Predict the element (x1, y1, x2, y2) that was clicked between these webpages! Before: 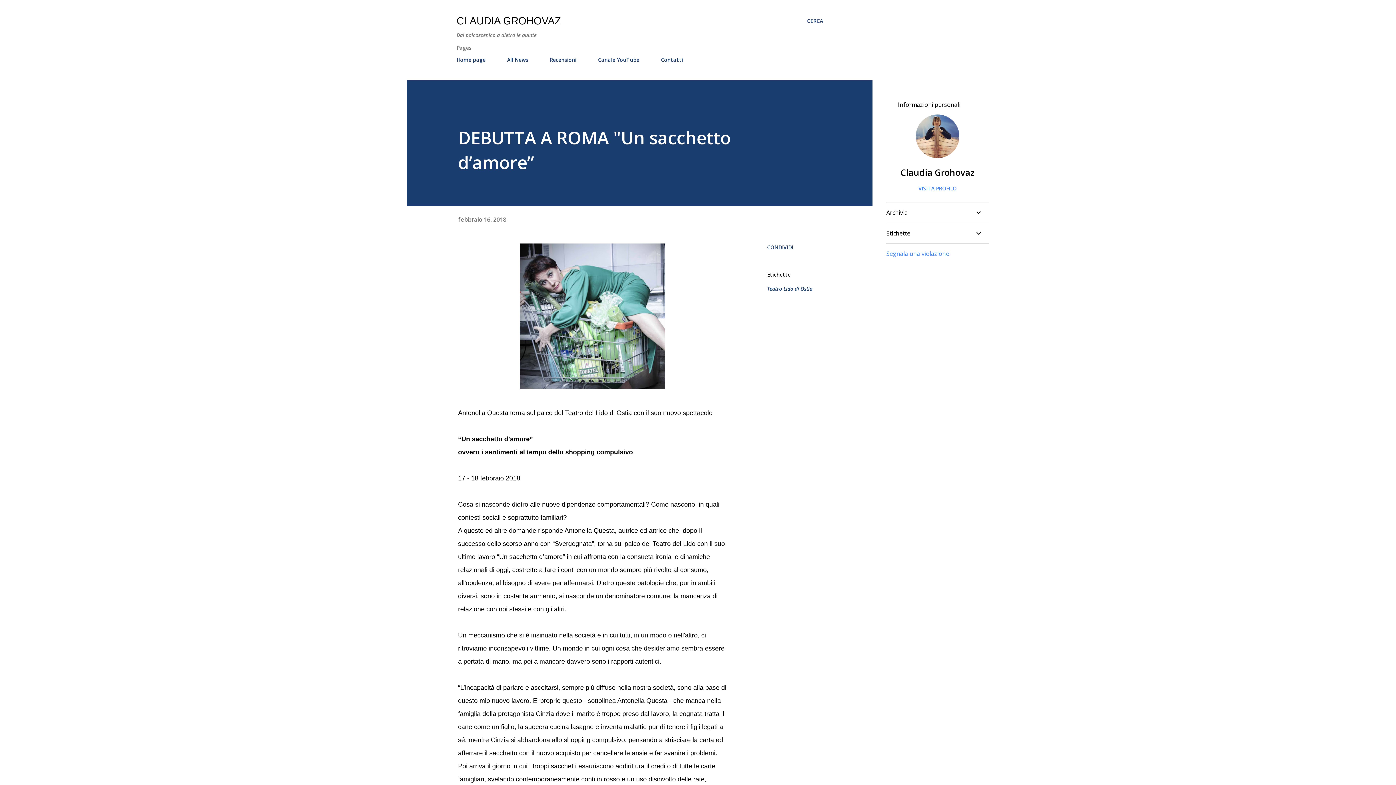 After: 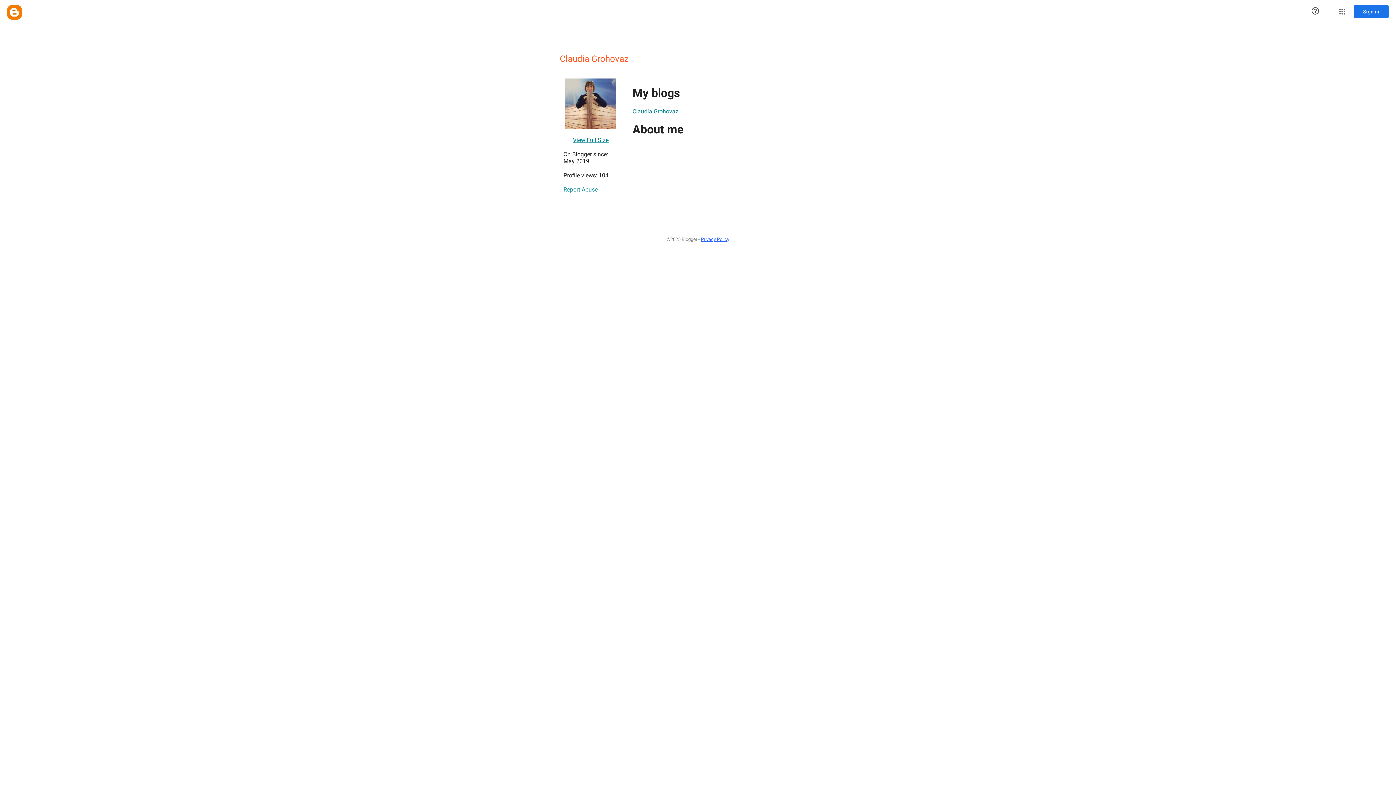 Action: bbox: (916, 152, 959, 159)